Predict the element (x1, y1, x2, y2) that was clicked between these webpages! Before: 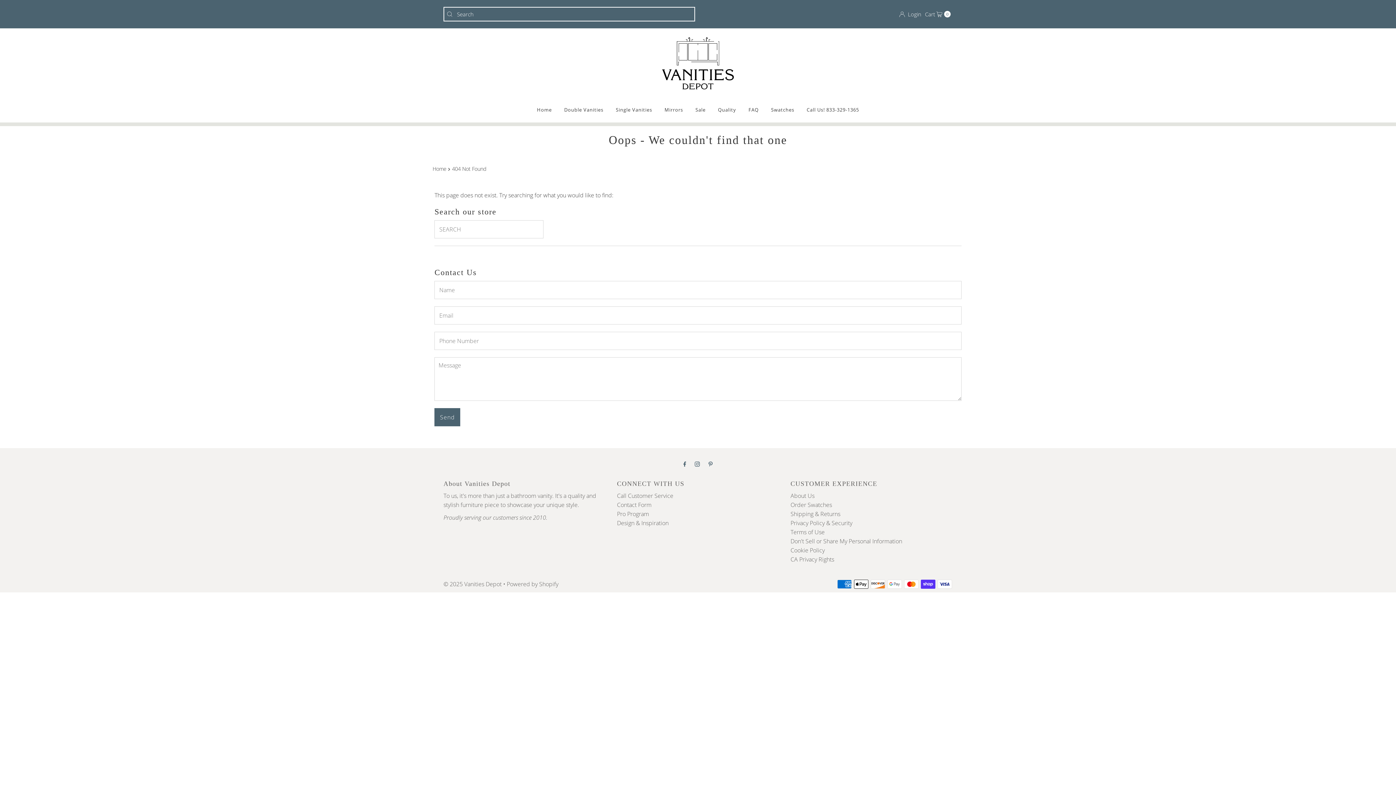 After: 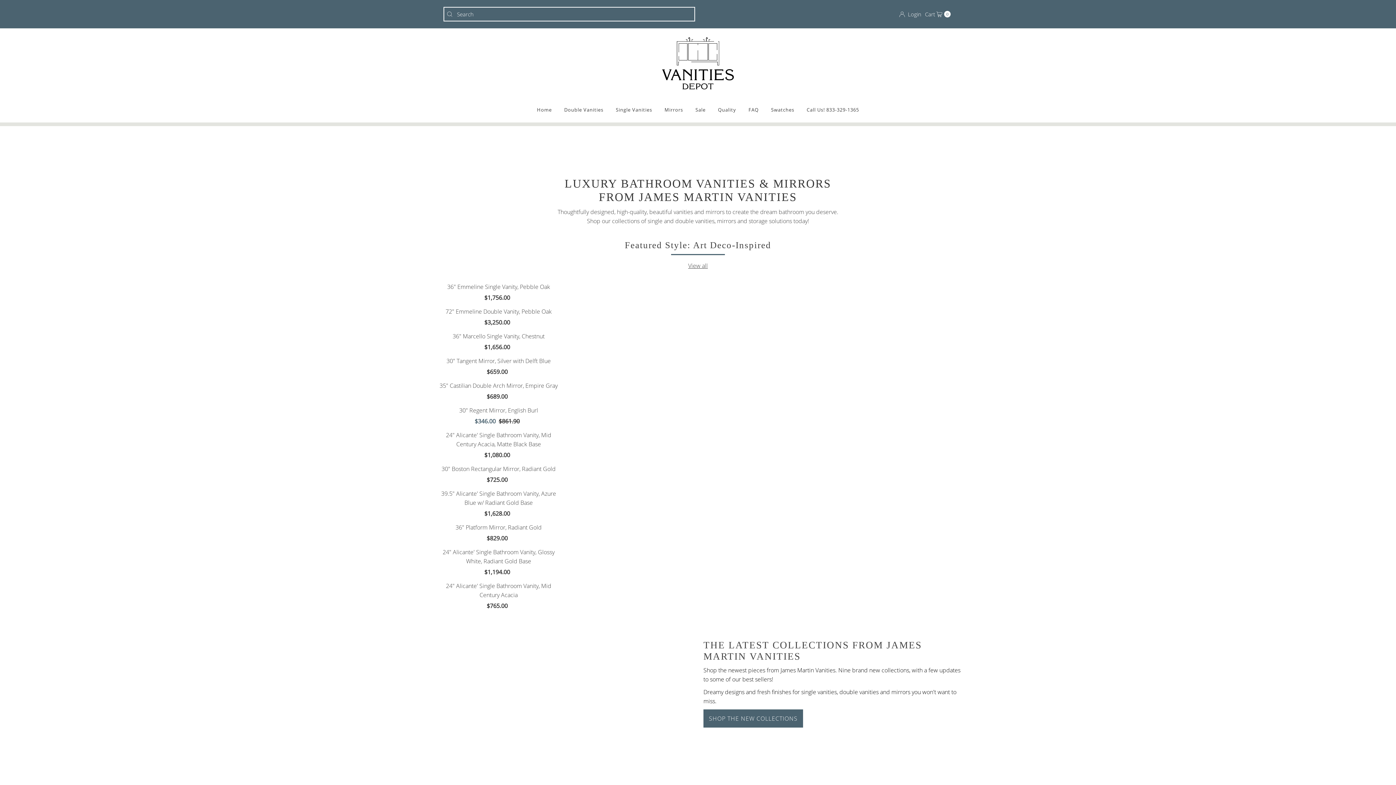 Action: bbox: (531, 100, 557, 118) label: Home